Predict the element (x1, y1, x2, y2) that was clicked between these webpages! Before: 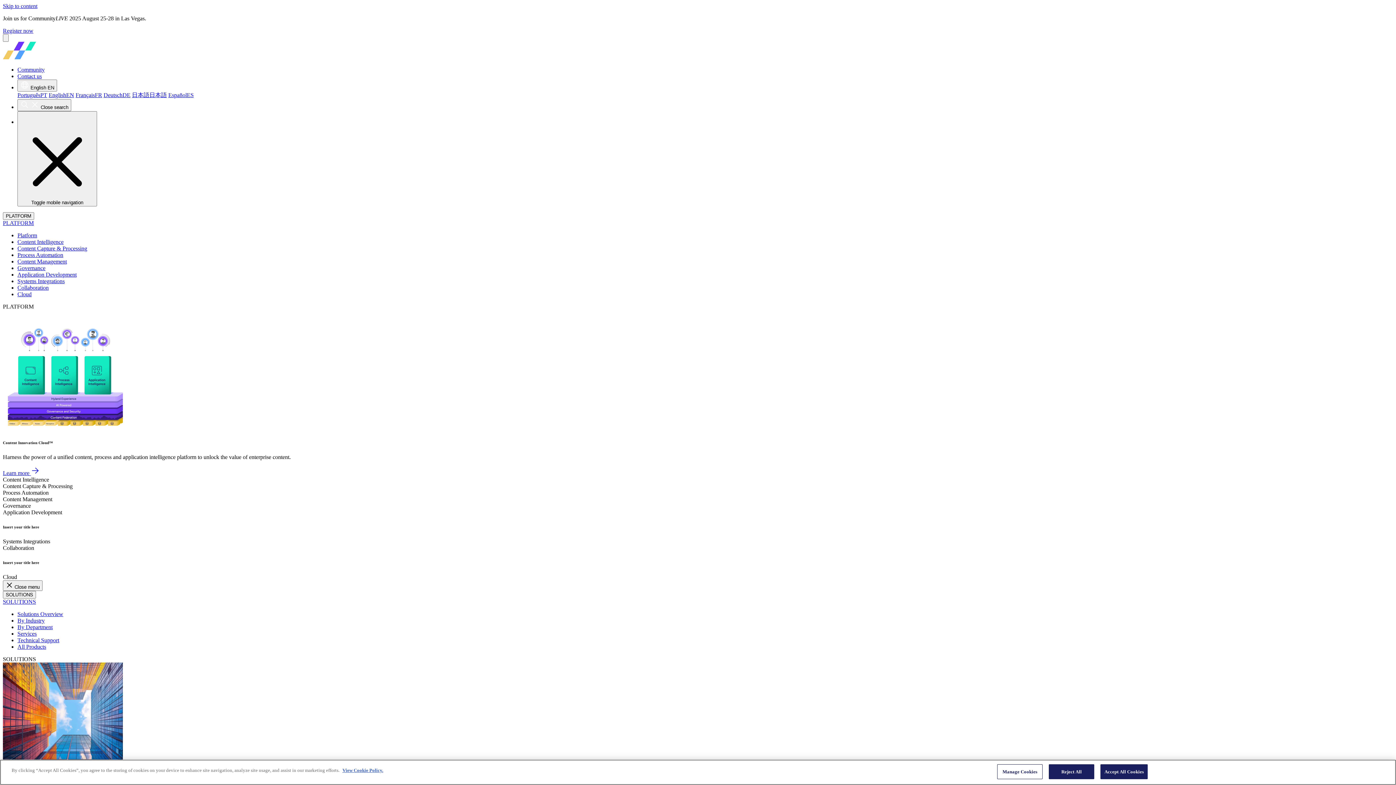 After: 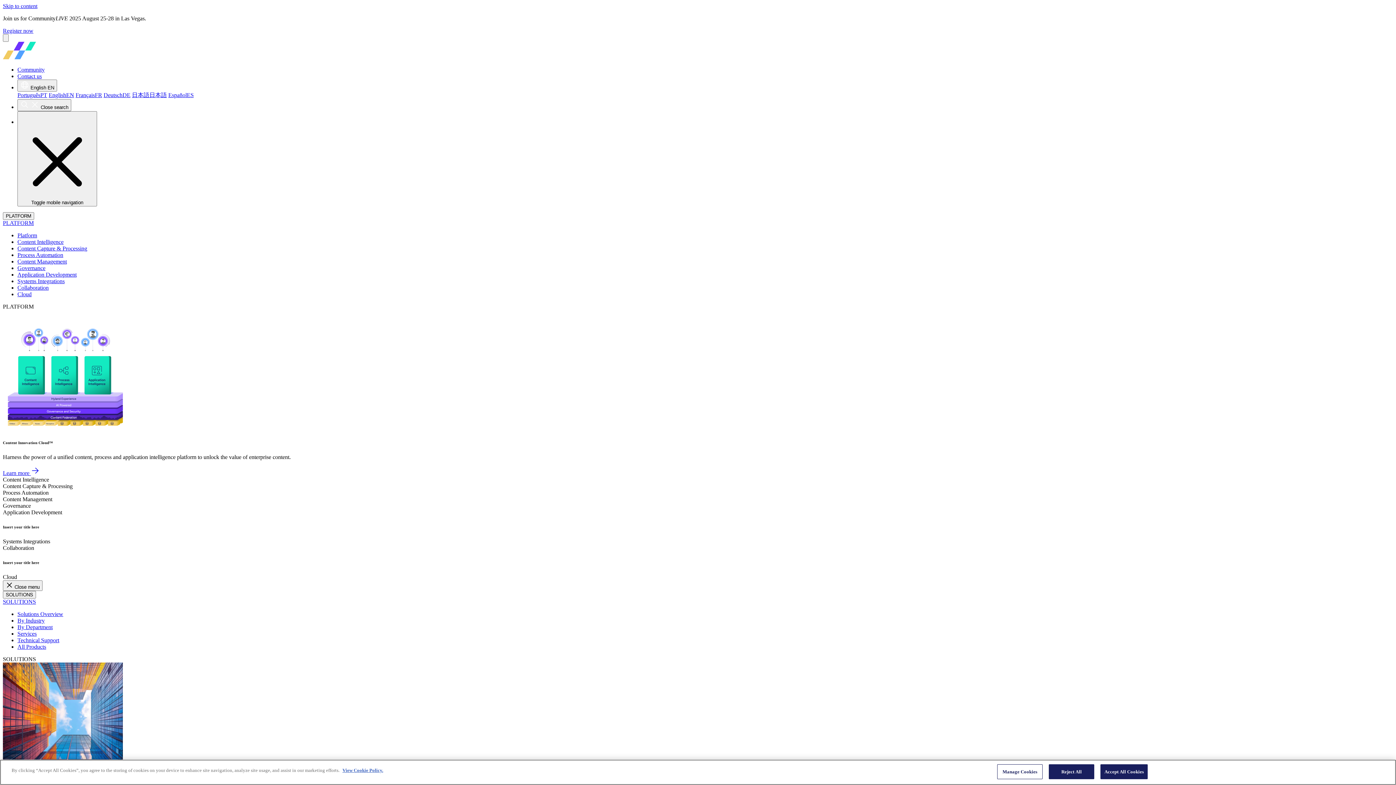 Action: label: Content Capture & Processing bbox: (17, 245, 87, 251)